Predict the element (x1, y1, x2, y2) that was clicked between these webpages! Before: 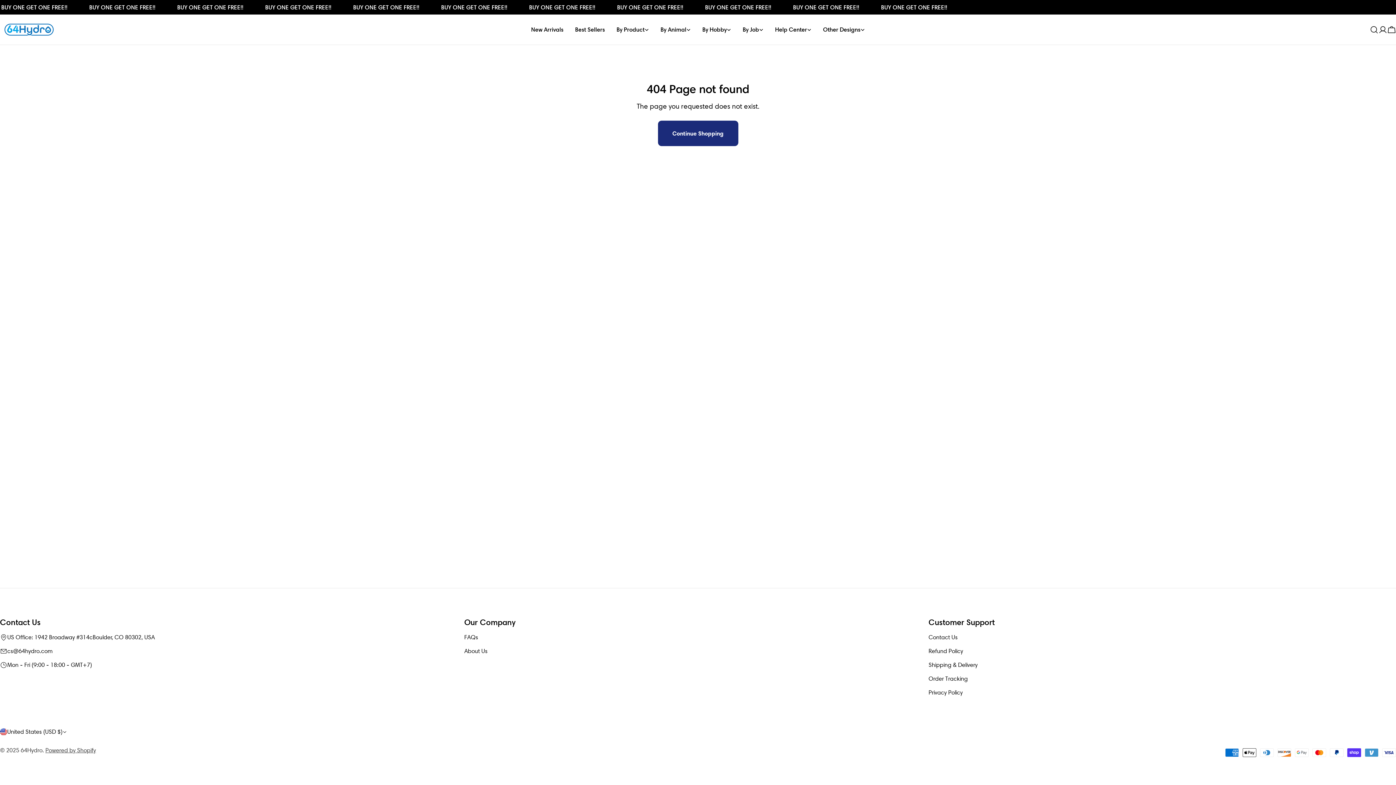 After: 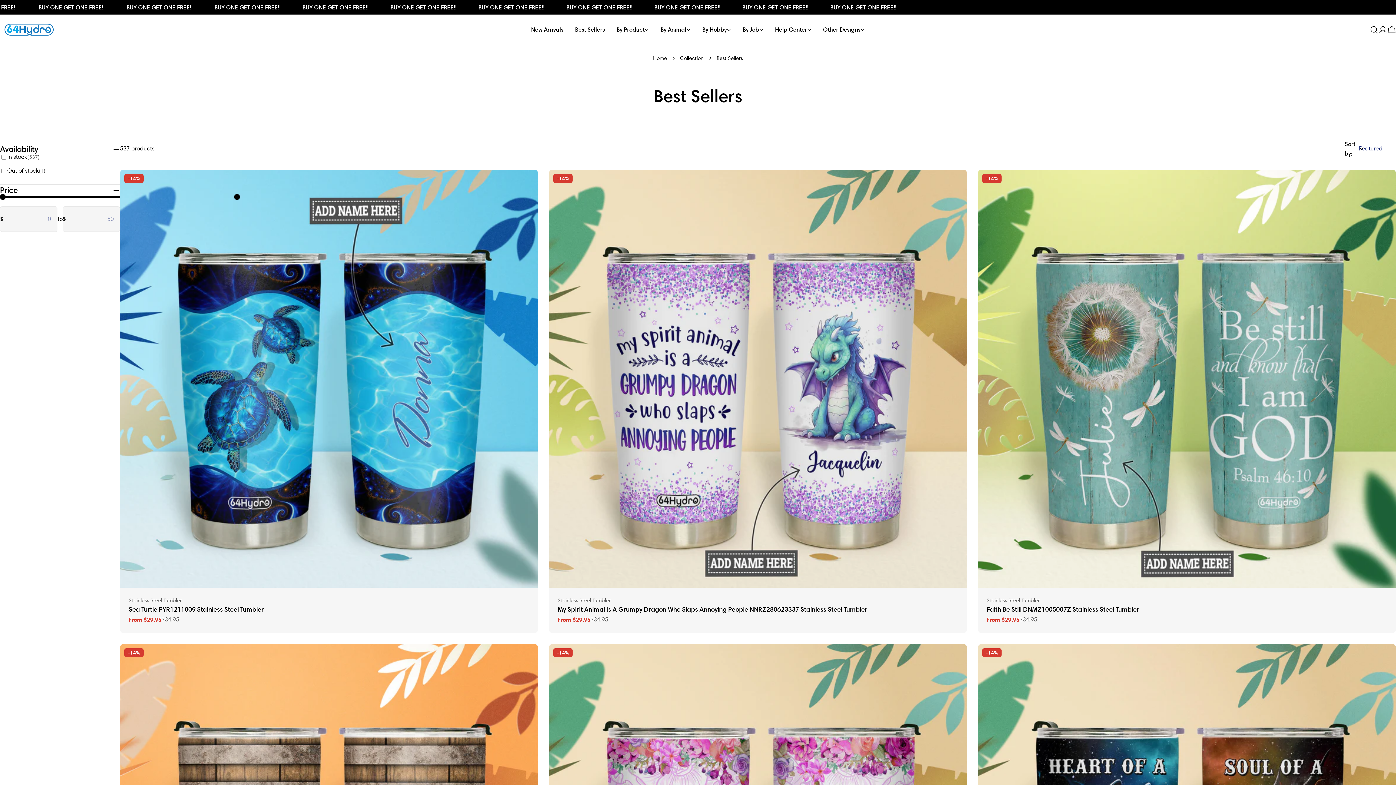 Action: label: Best Sellers bbox: (569, 25, 610, 34)